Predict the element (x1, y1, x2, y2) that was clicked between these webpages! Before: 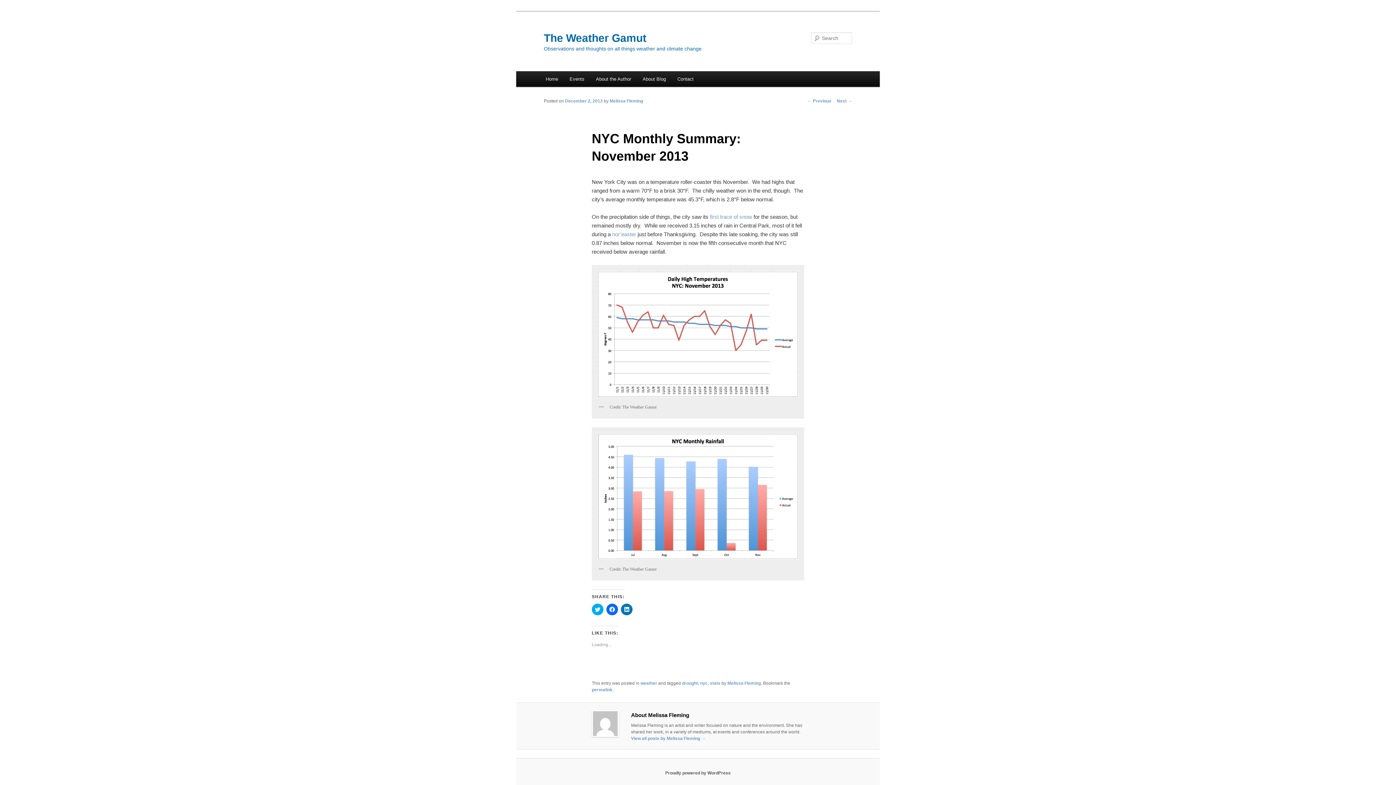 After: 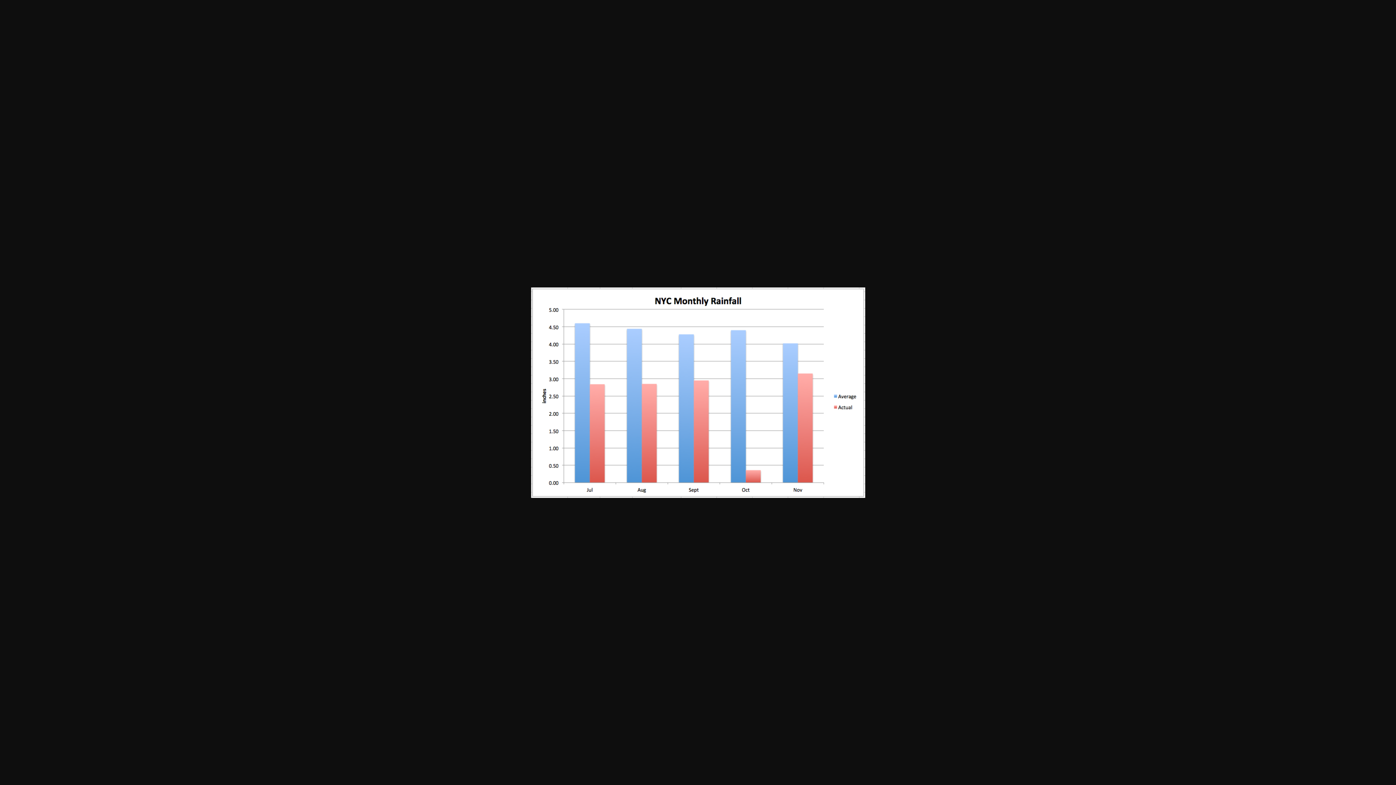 Action: bbox: (595, 430, 801, 562)